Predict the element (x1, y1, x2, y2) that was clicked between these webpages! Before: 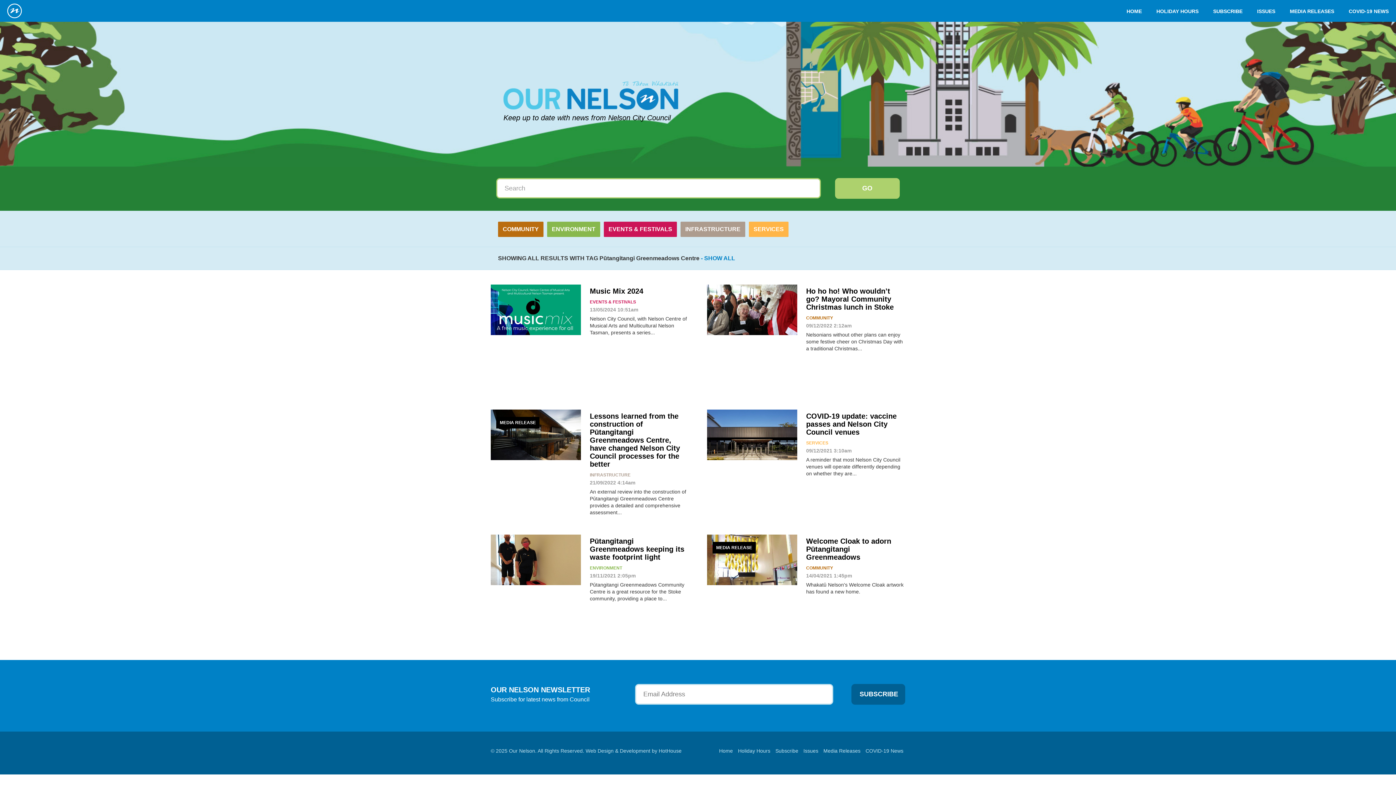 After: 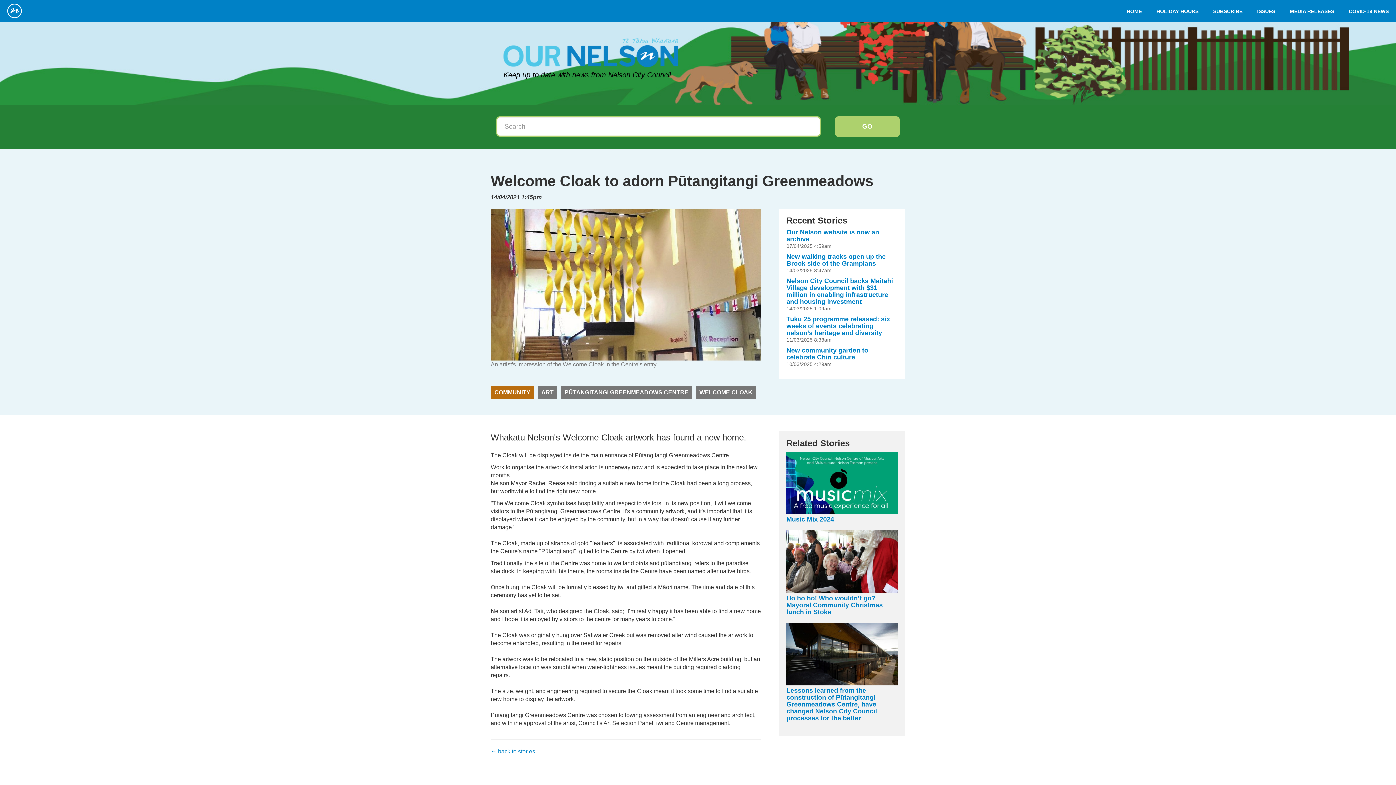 Action: bbox: (707, 534, 797, 585)